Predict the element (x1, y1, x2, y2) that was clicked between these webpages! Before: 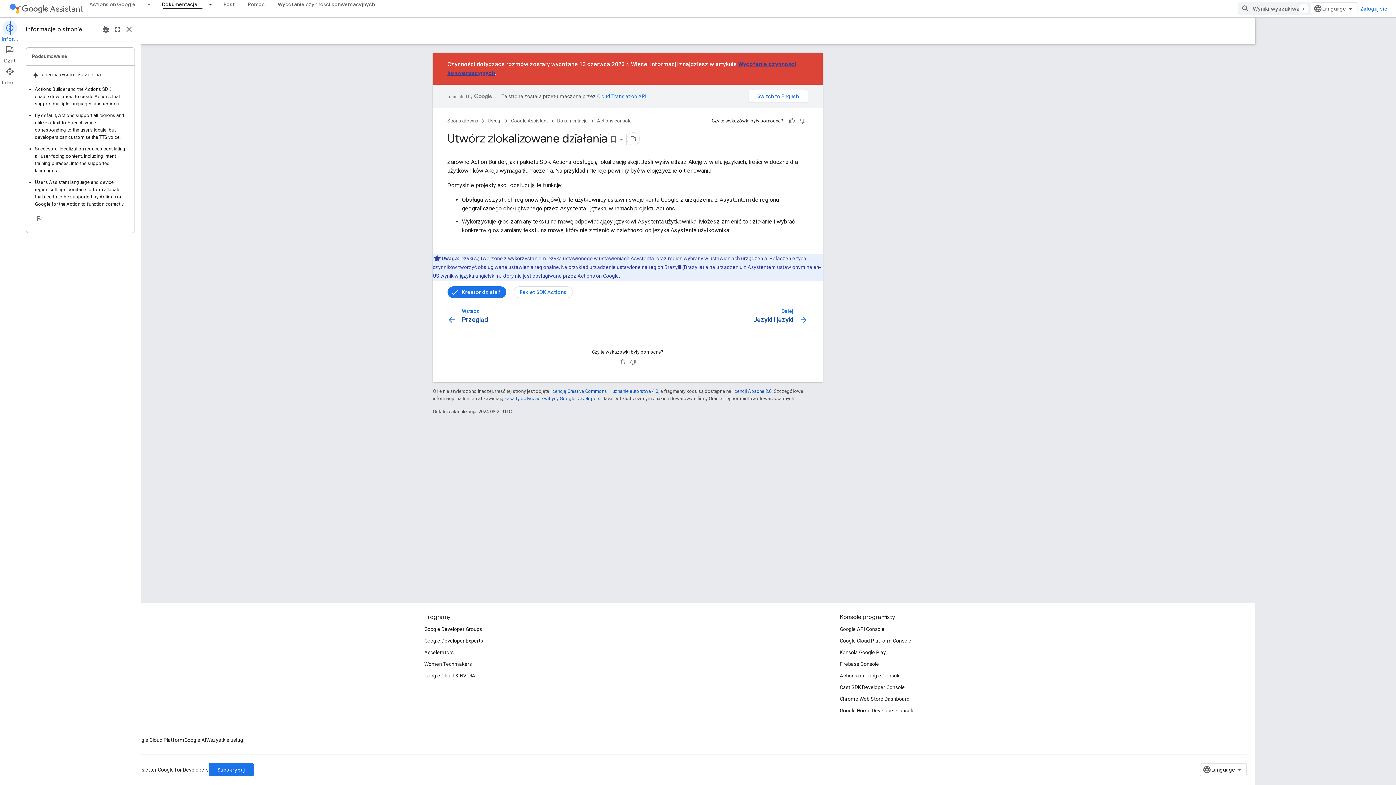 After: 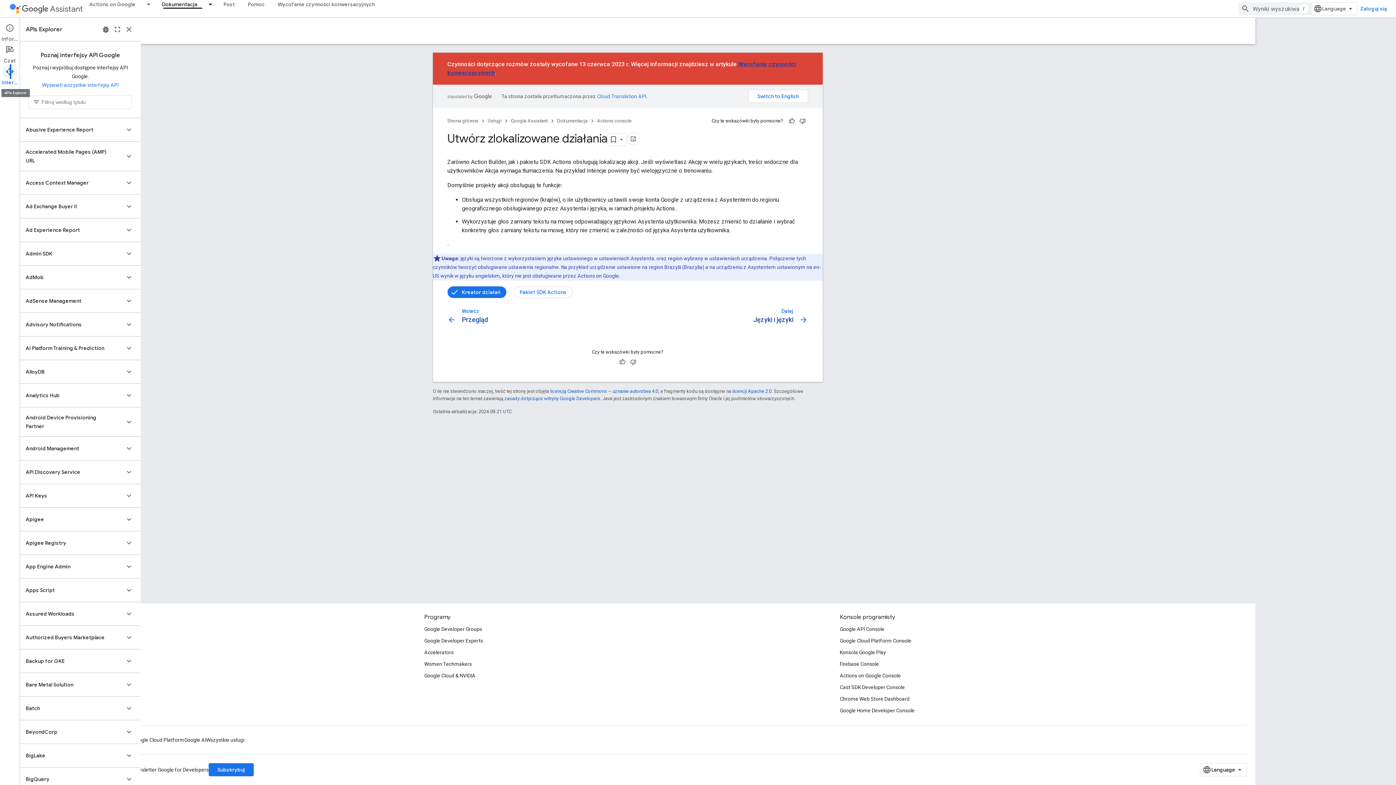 Action: bbox: (0, 64, 19, 86) label: Interfejs API